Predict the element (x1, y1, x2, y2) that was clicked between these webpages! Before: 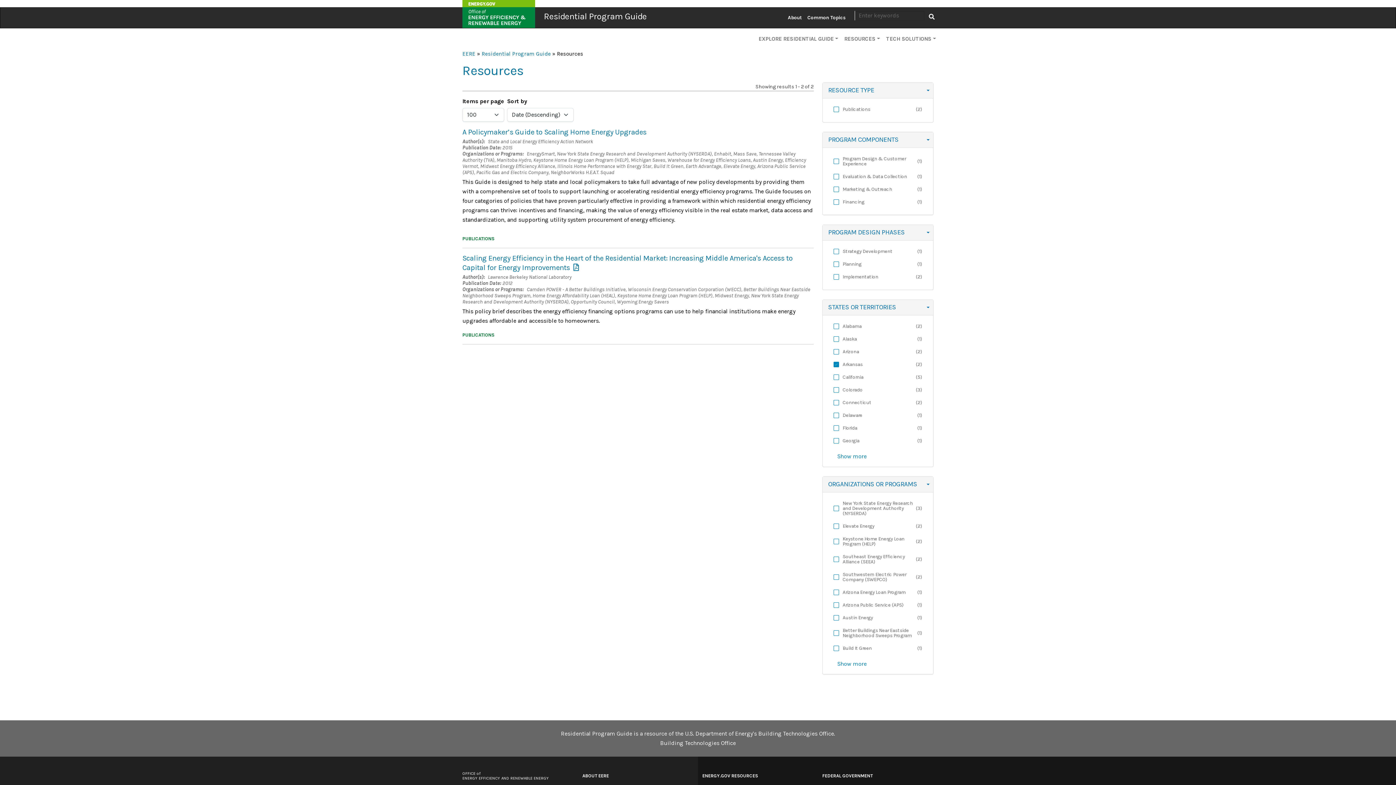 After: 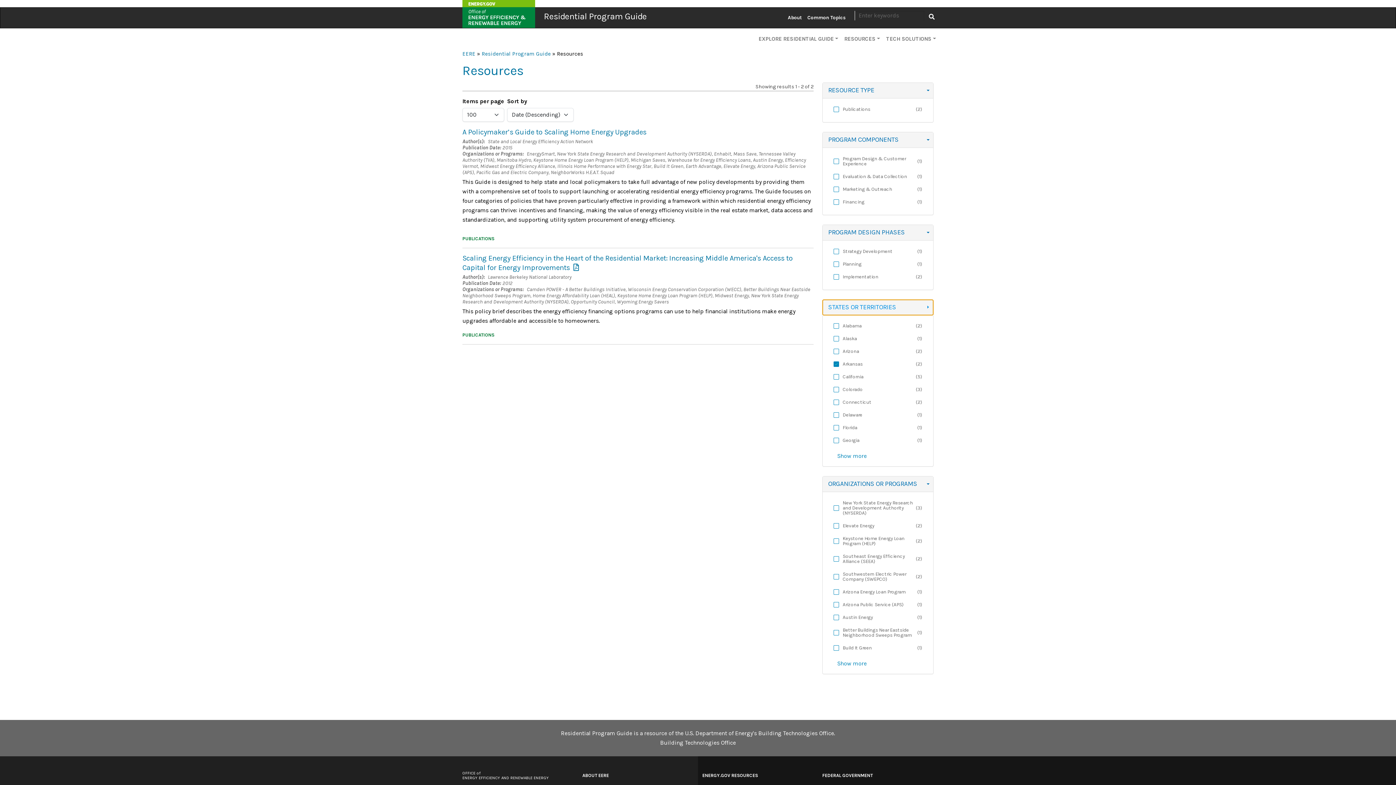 Action: label: STATES OR TERRITORIES bbox: (822, 300, 933, 315)